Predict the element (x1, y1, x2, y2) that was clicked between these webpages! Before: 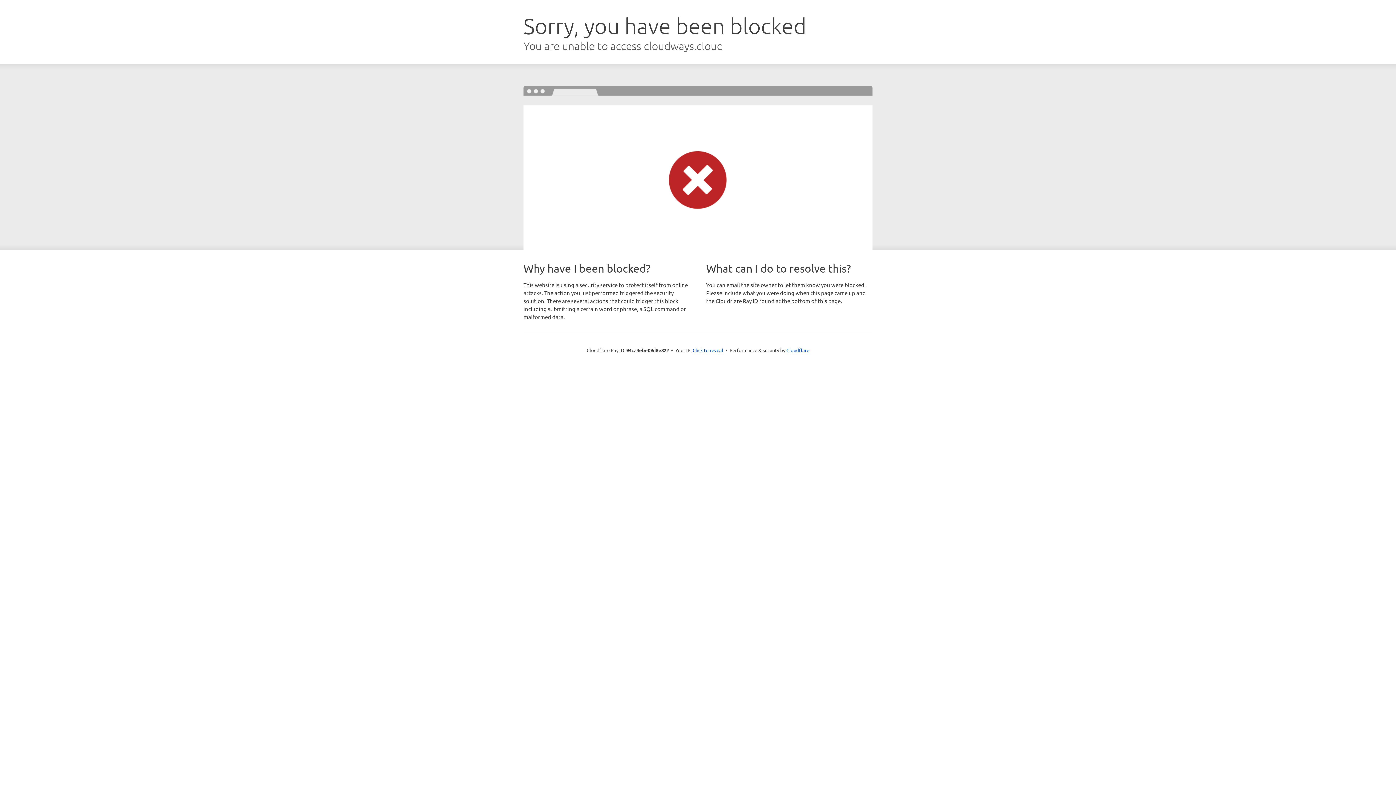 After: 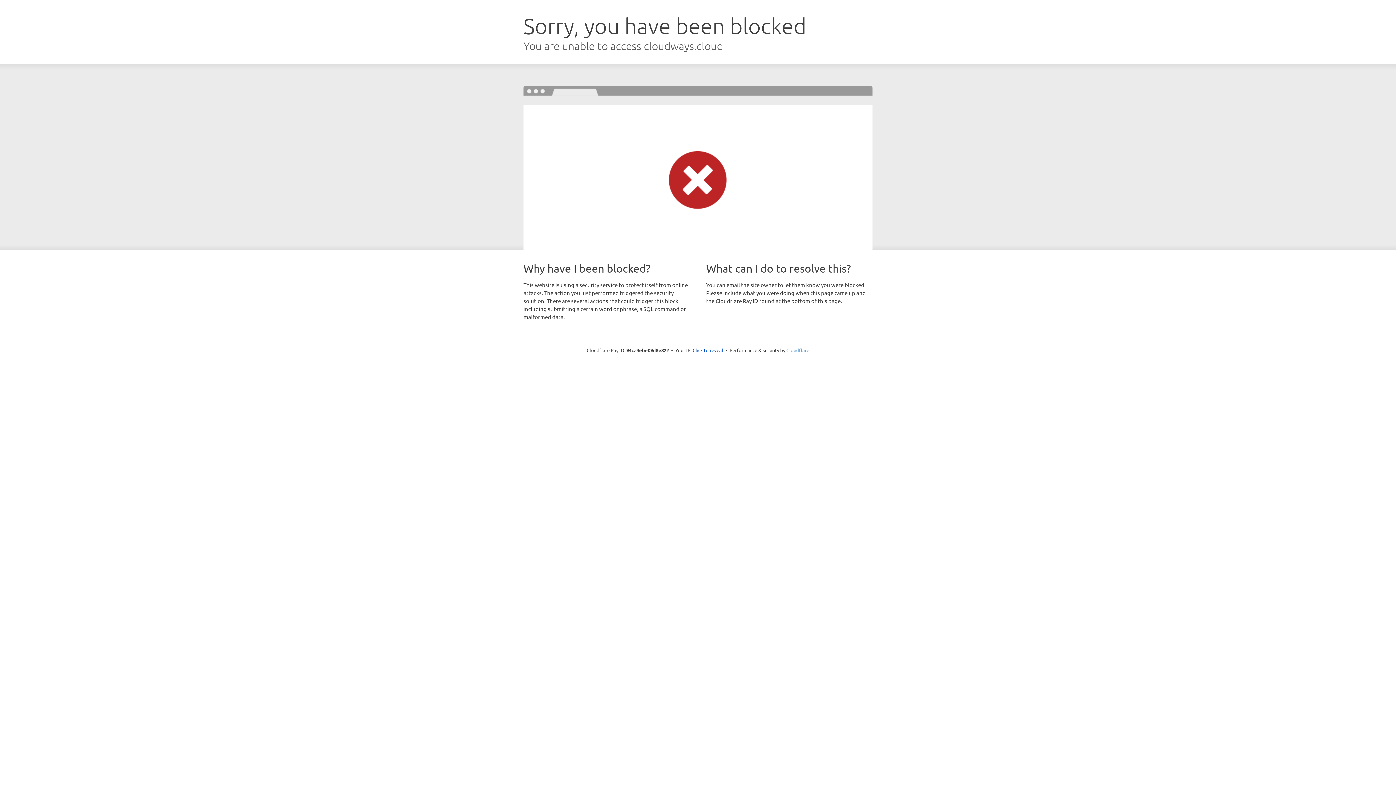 Action: label: Cloudflare bbox: (786, 347, 809, 353)